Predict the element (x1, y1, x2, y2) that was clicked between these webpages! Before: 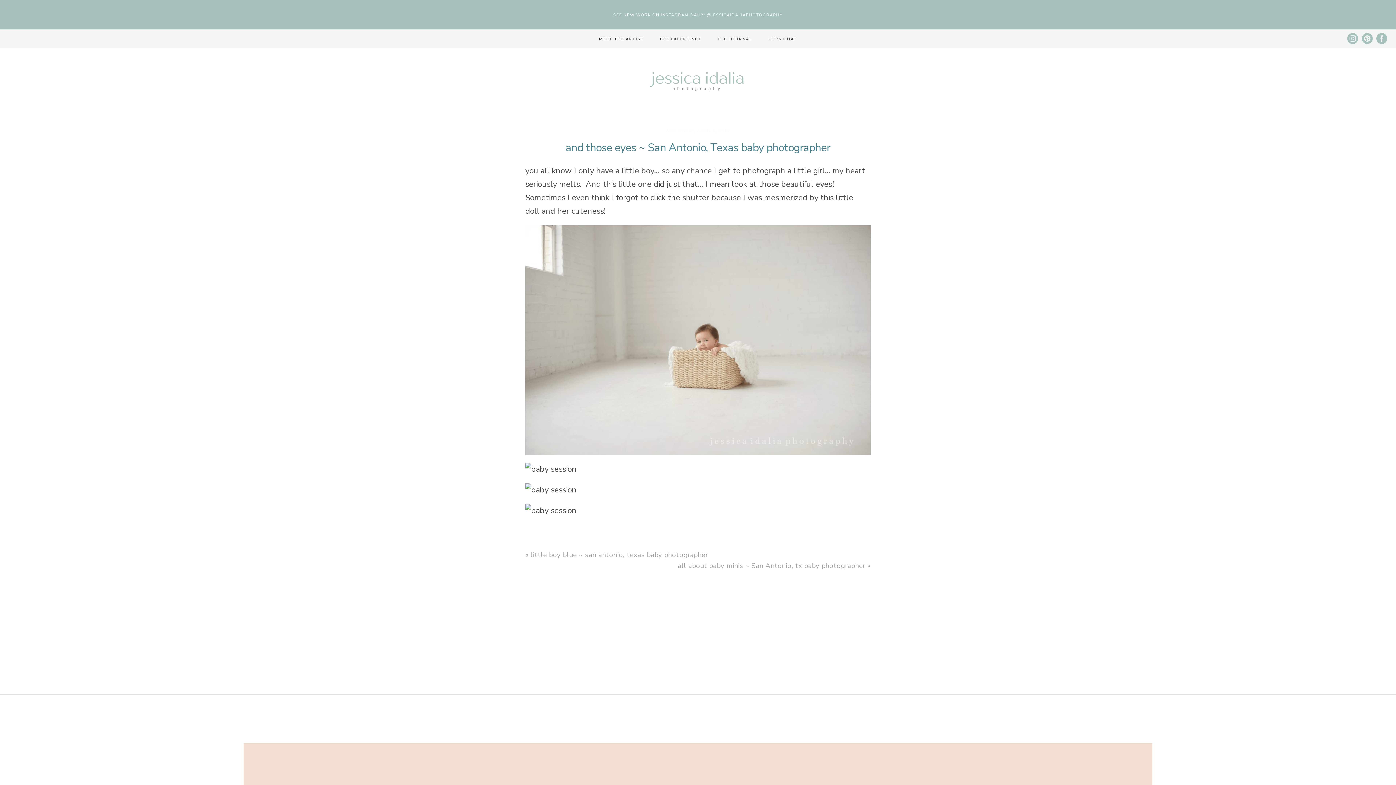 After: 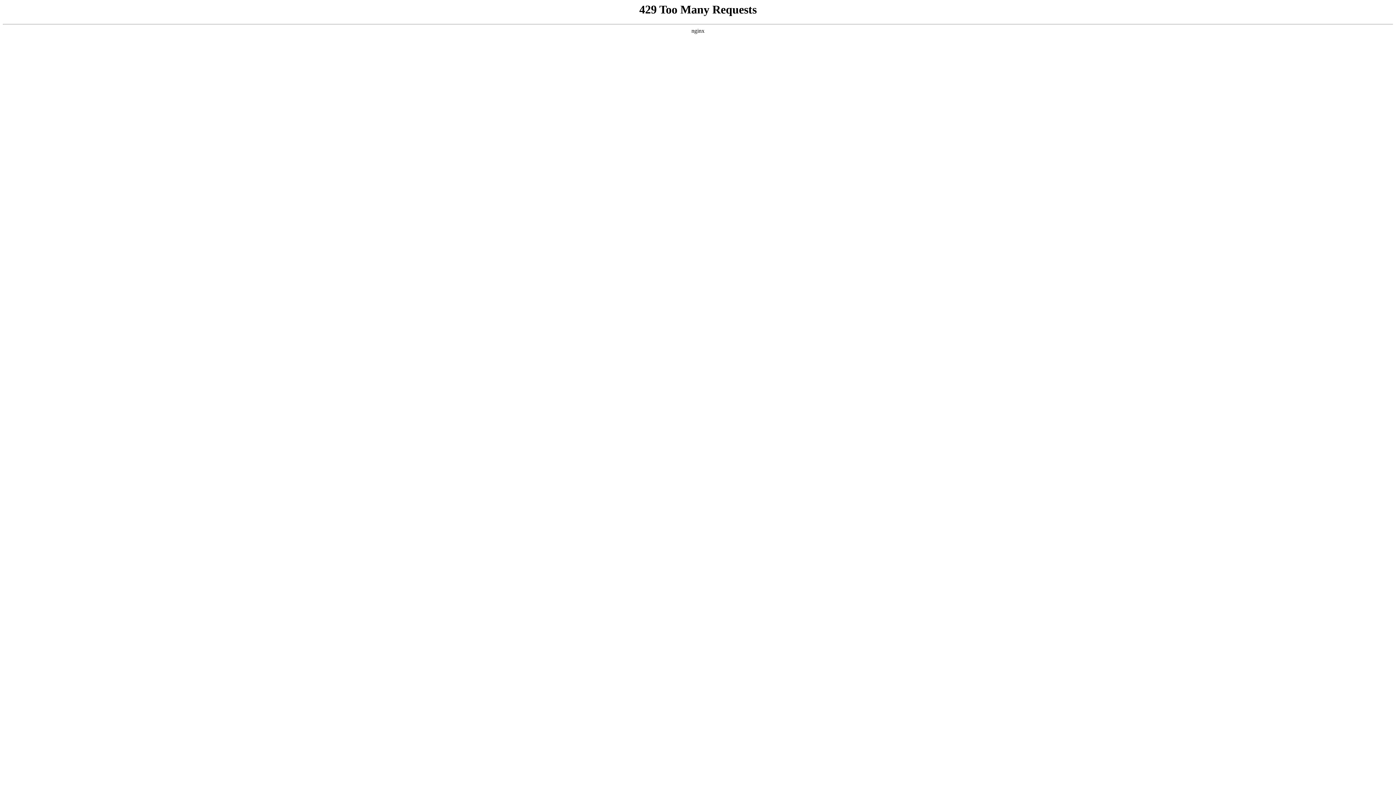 Action: label: MEET THE ARTIST bbox: (599, 36, 644, 41)